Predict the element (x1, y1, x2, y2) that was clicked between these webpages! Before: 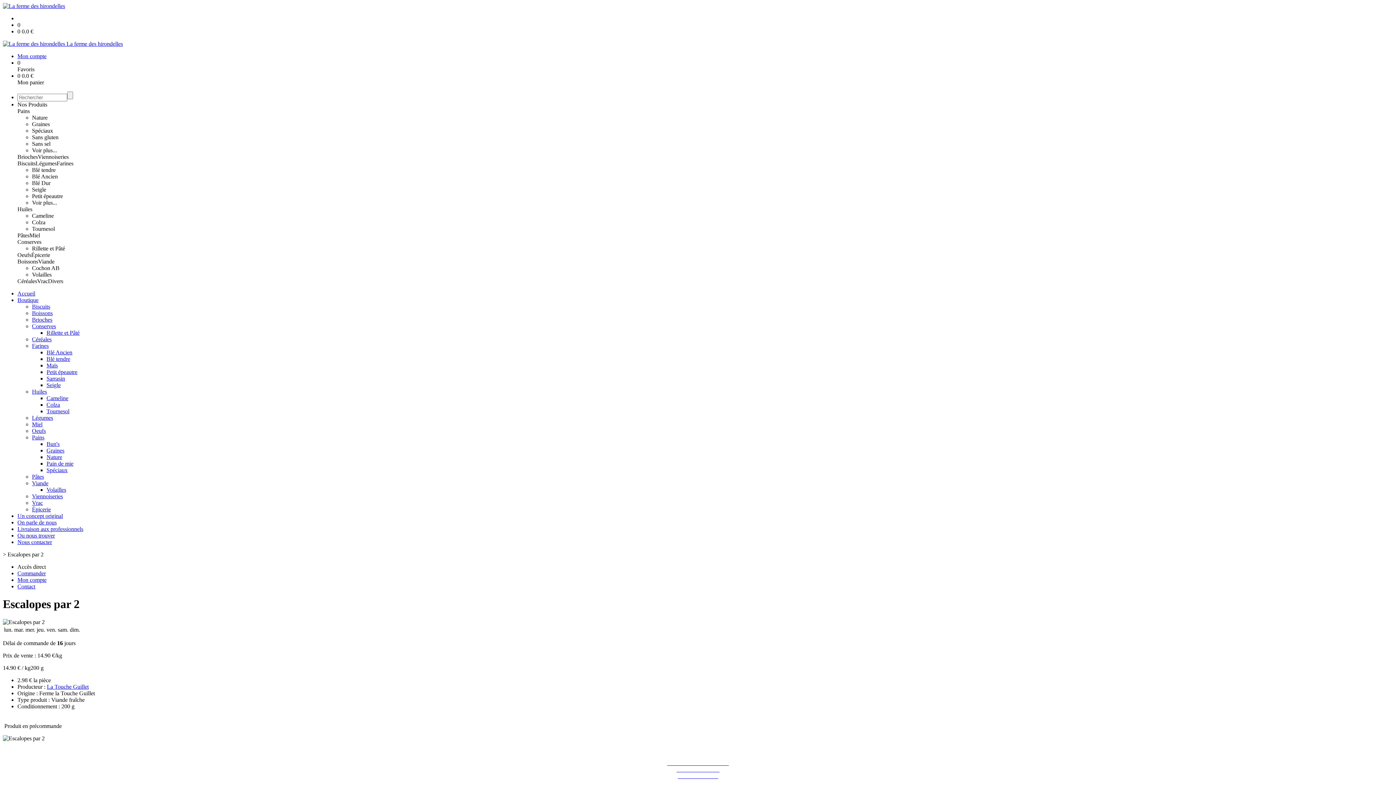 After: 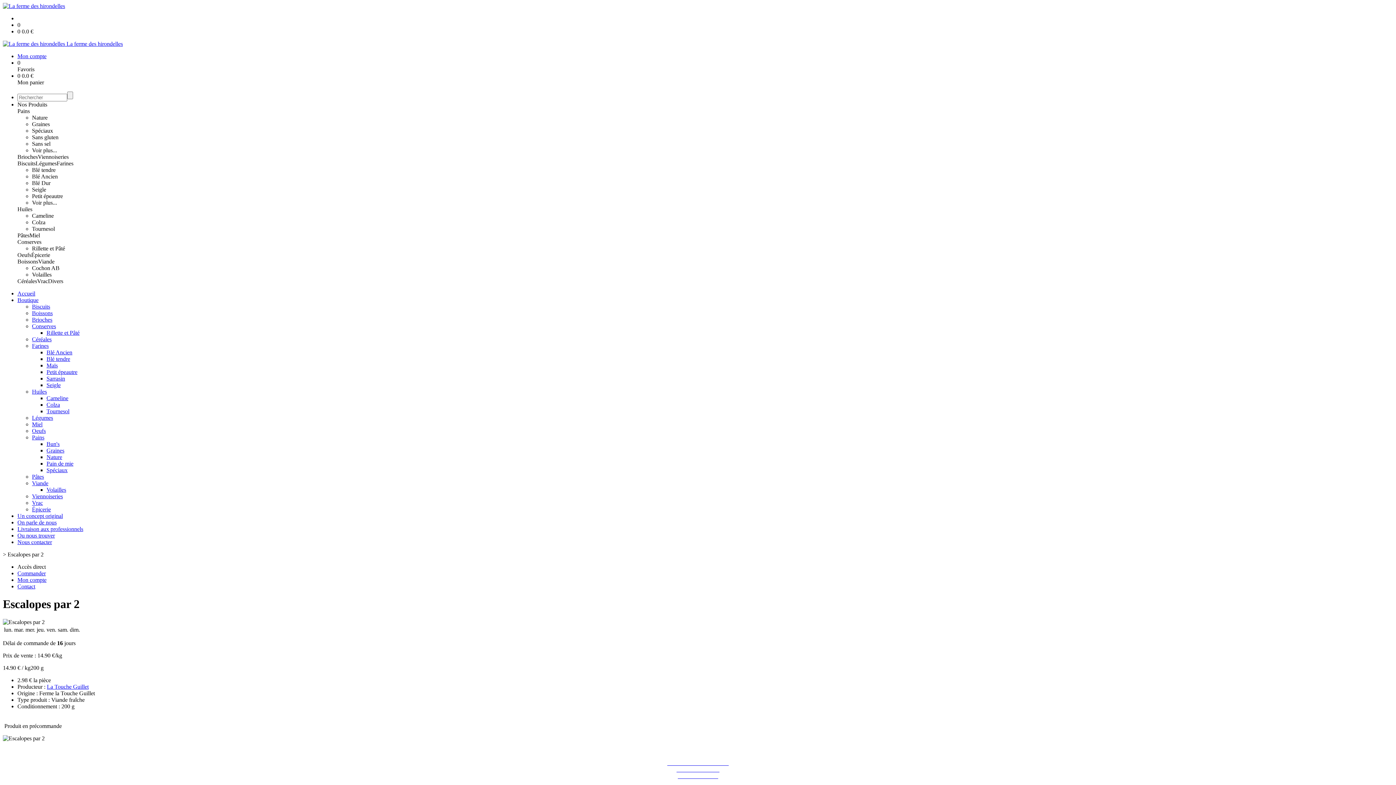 Action: bbox: (32, 173, 57, 179) label: Blé Ancien